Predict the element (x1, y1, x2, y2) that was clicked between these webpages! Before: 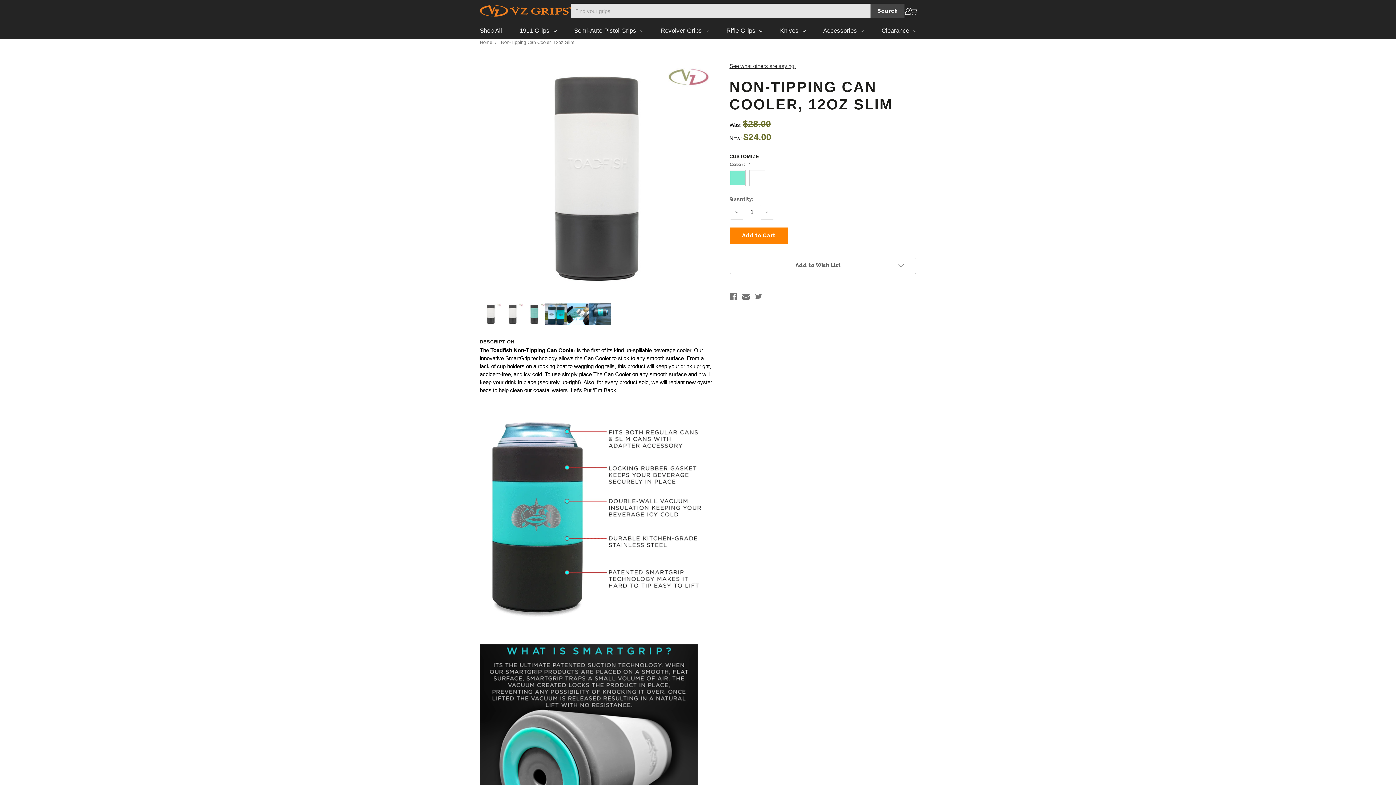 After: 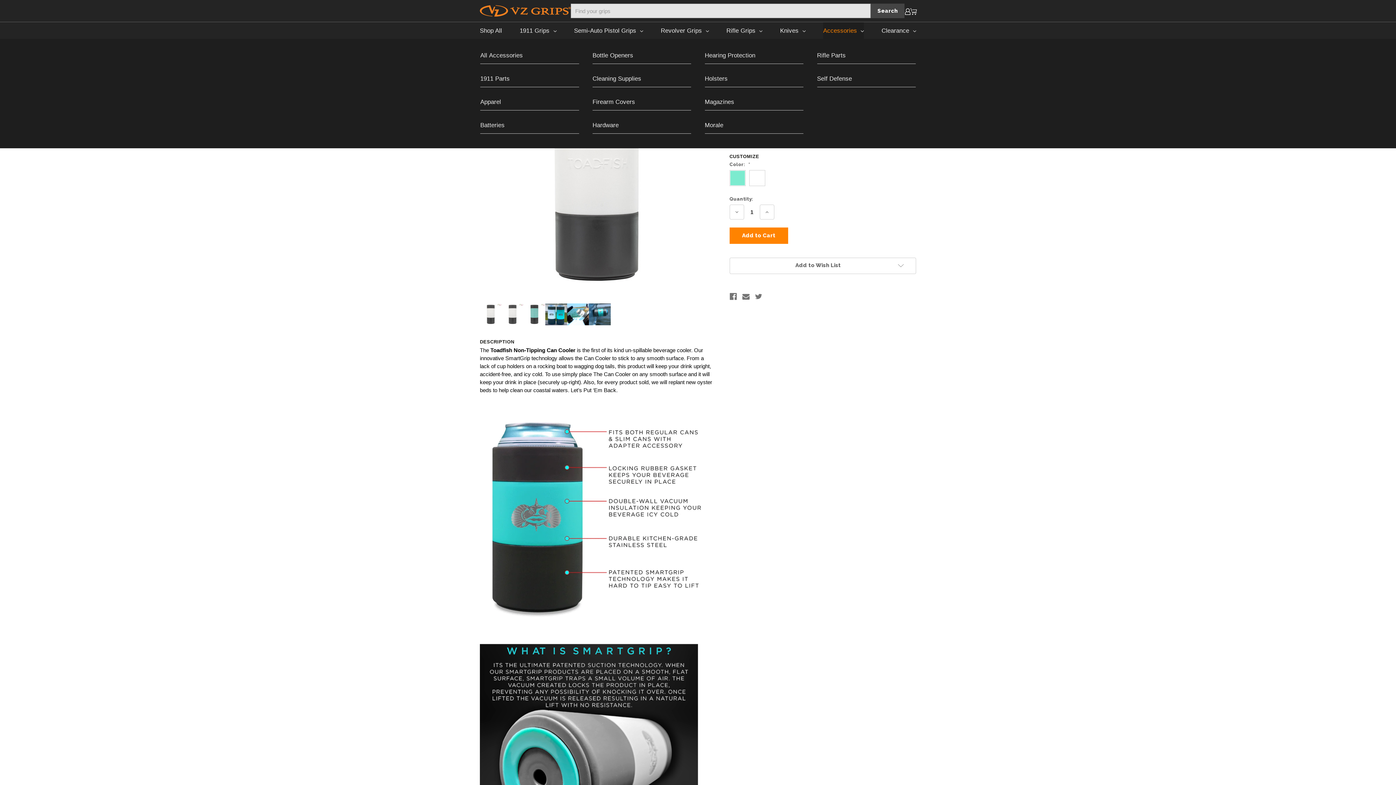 Action: bbox: (823, 22, 864, 38) label: Accessories 